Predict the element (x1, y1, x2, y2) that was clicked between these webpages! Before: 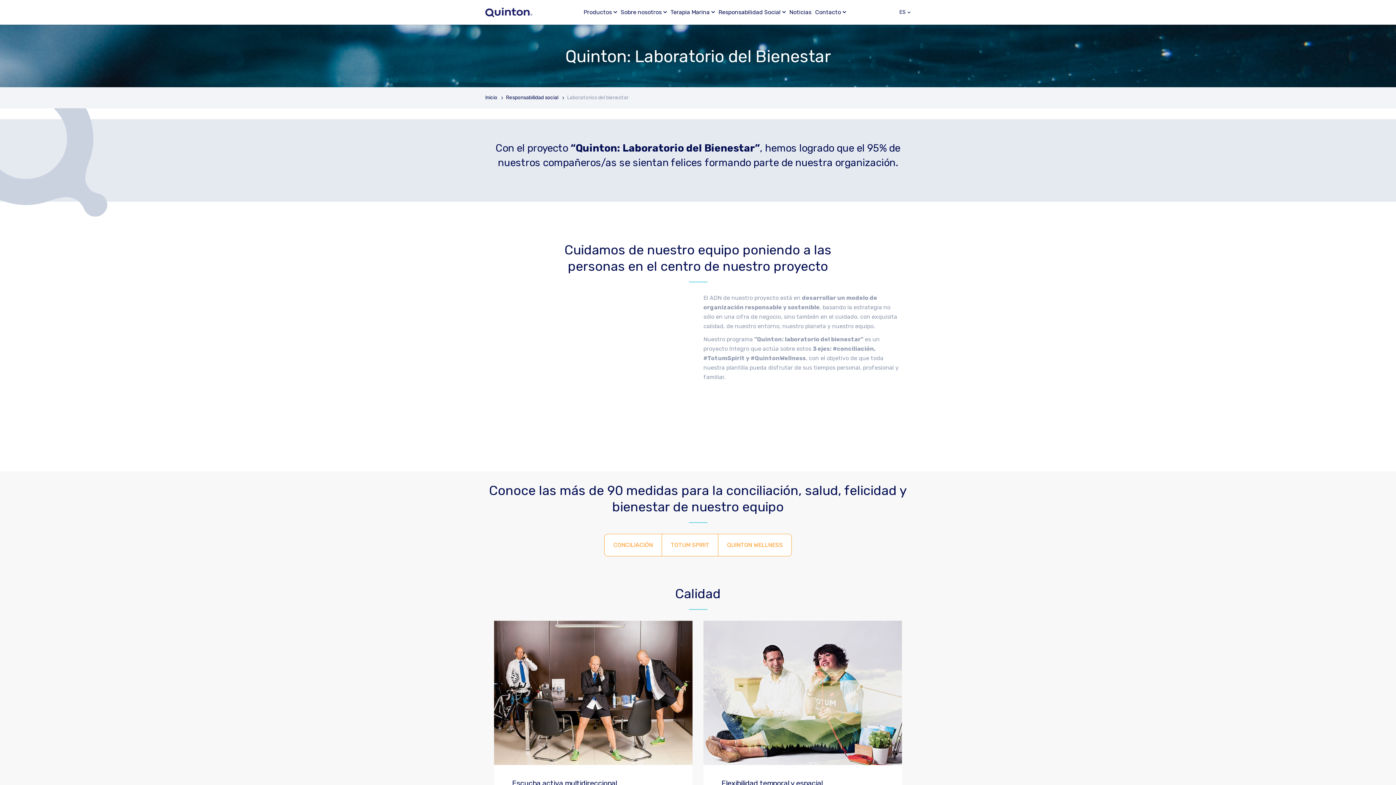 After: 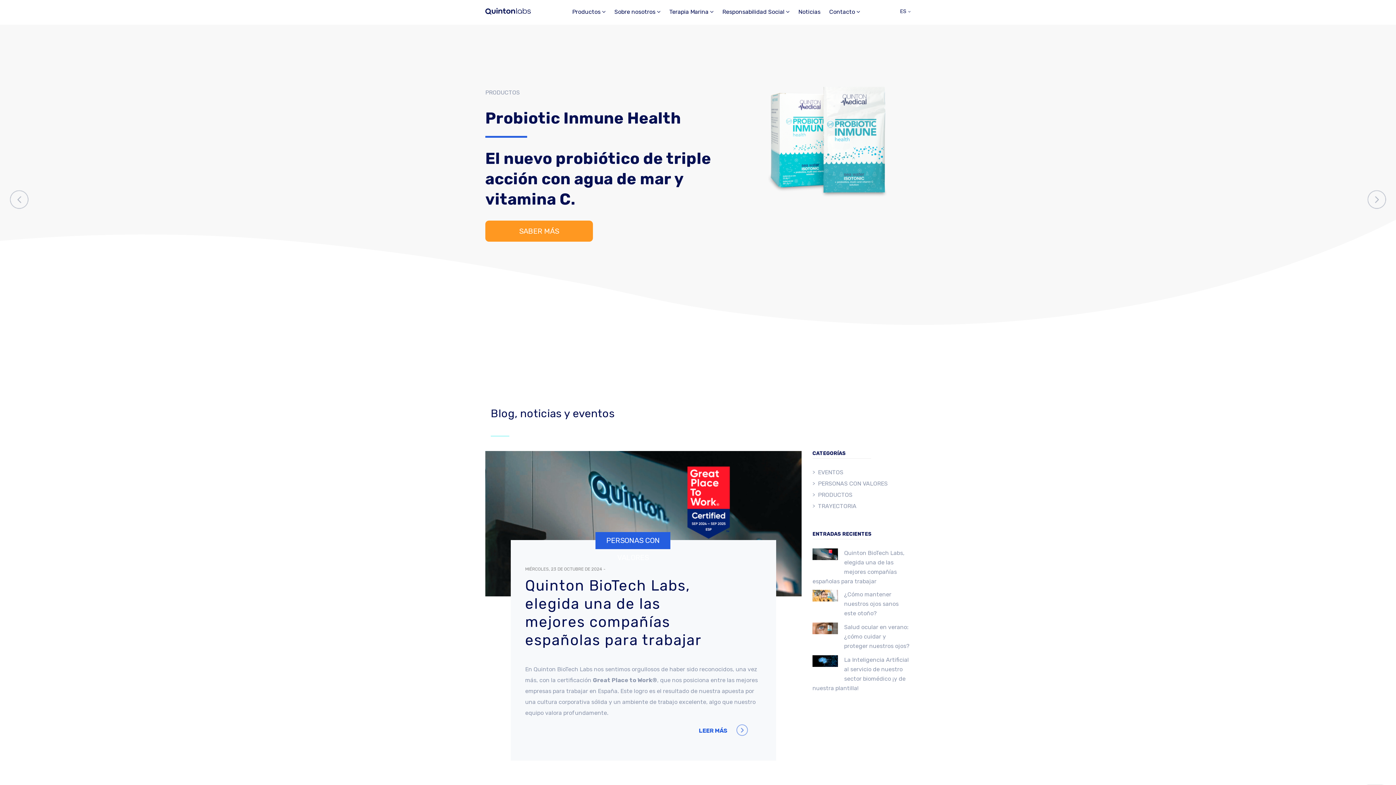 Action: bbox: (789, 0, 811, 24) label: Noticias